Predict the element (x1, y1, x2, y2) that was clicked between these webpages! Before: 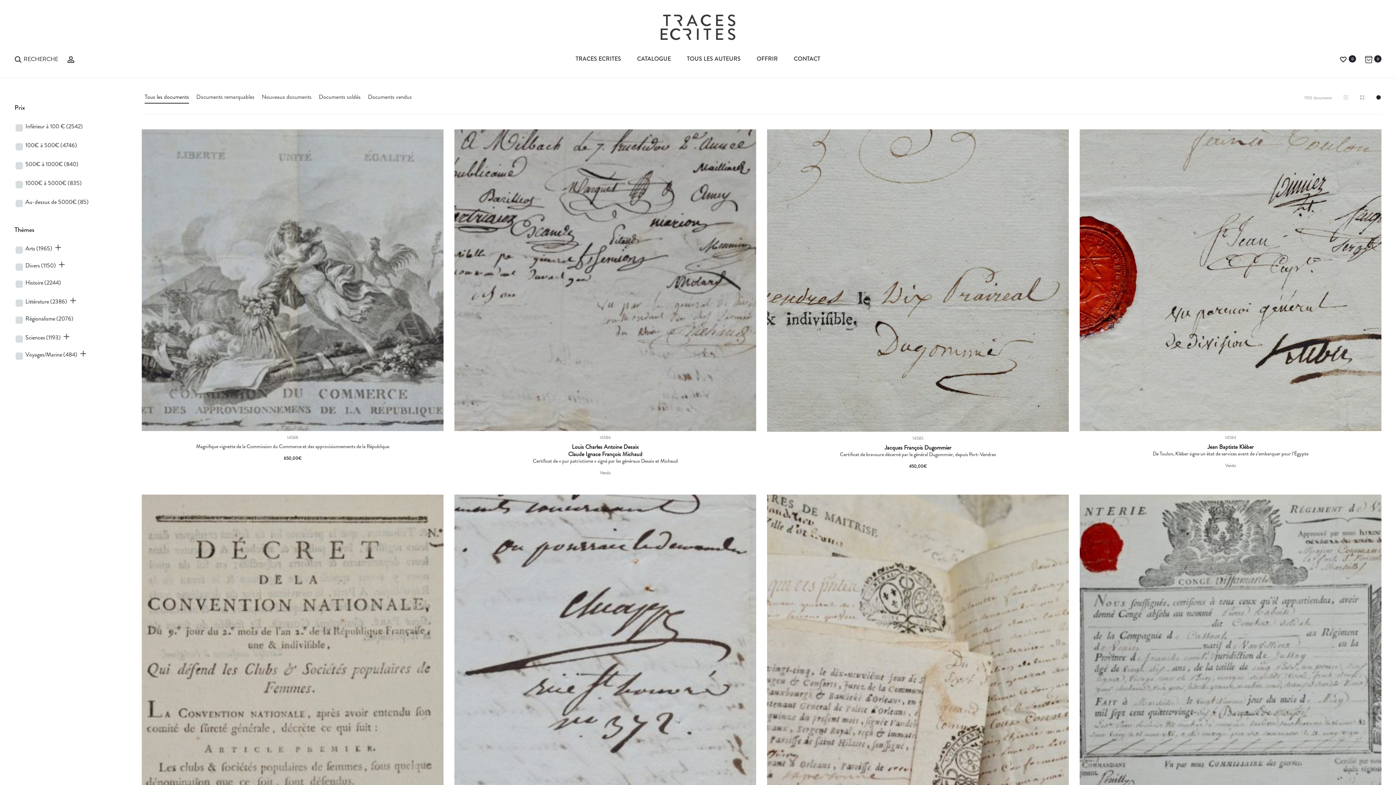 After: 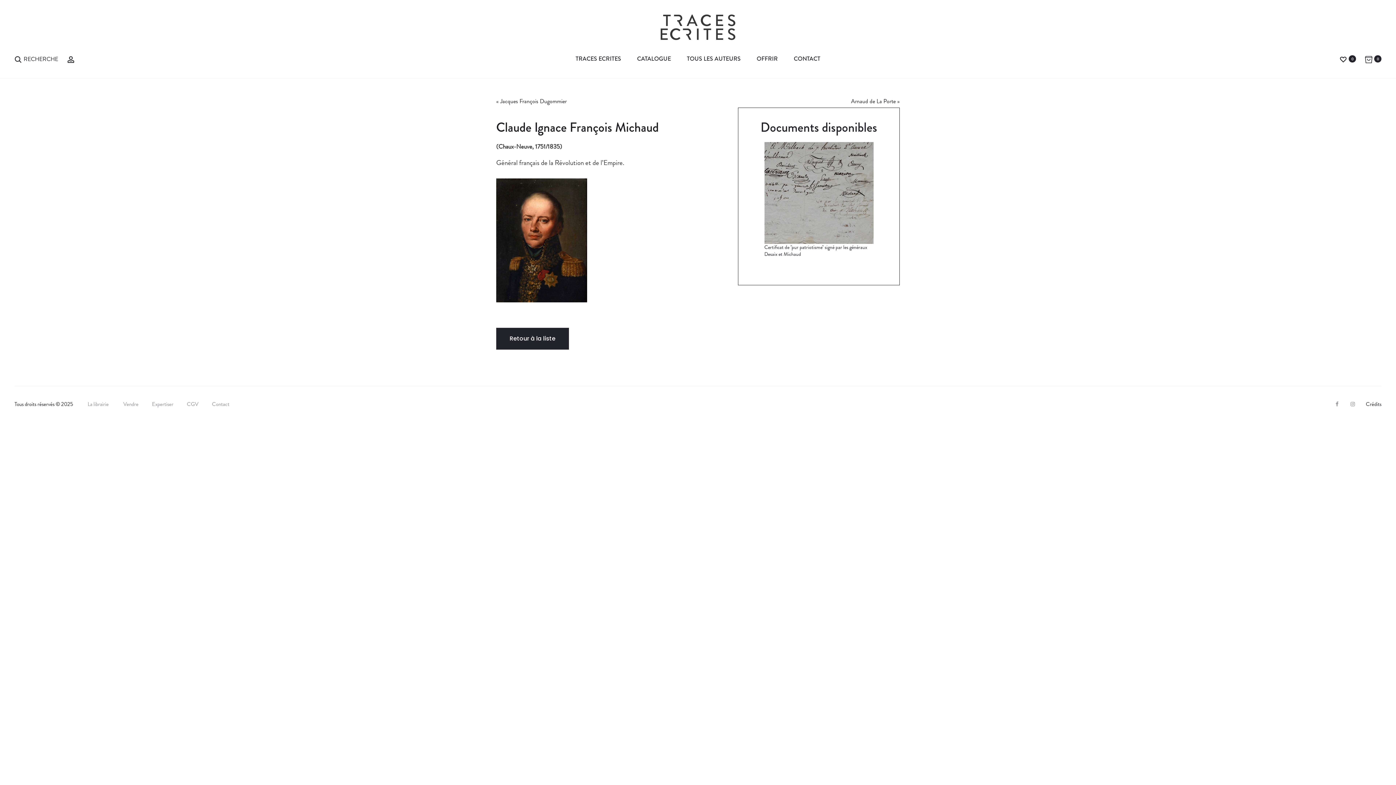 Action: label: Claude Ignace François Michaud bbox: (454, 450, 756, 458)